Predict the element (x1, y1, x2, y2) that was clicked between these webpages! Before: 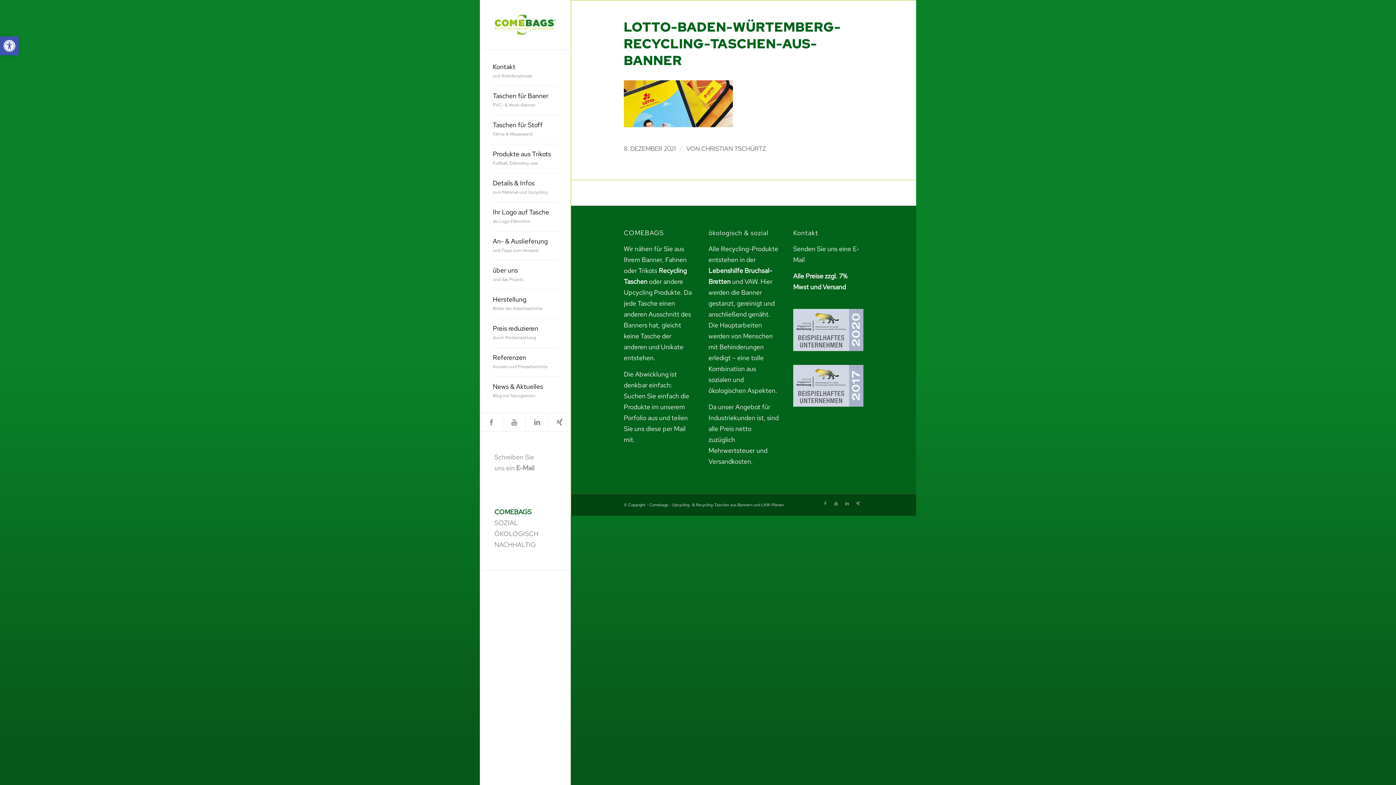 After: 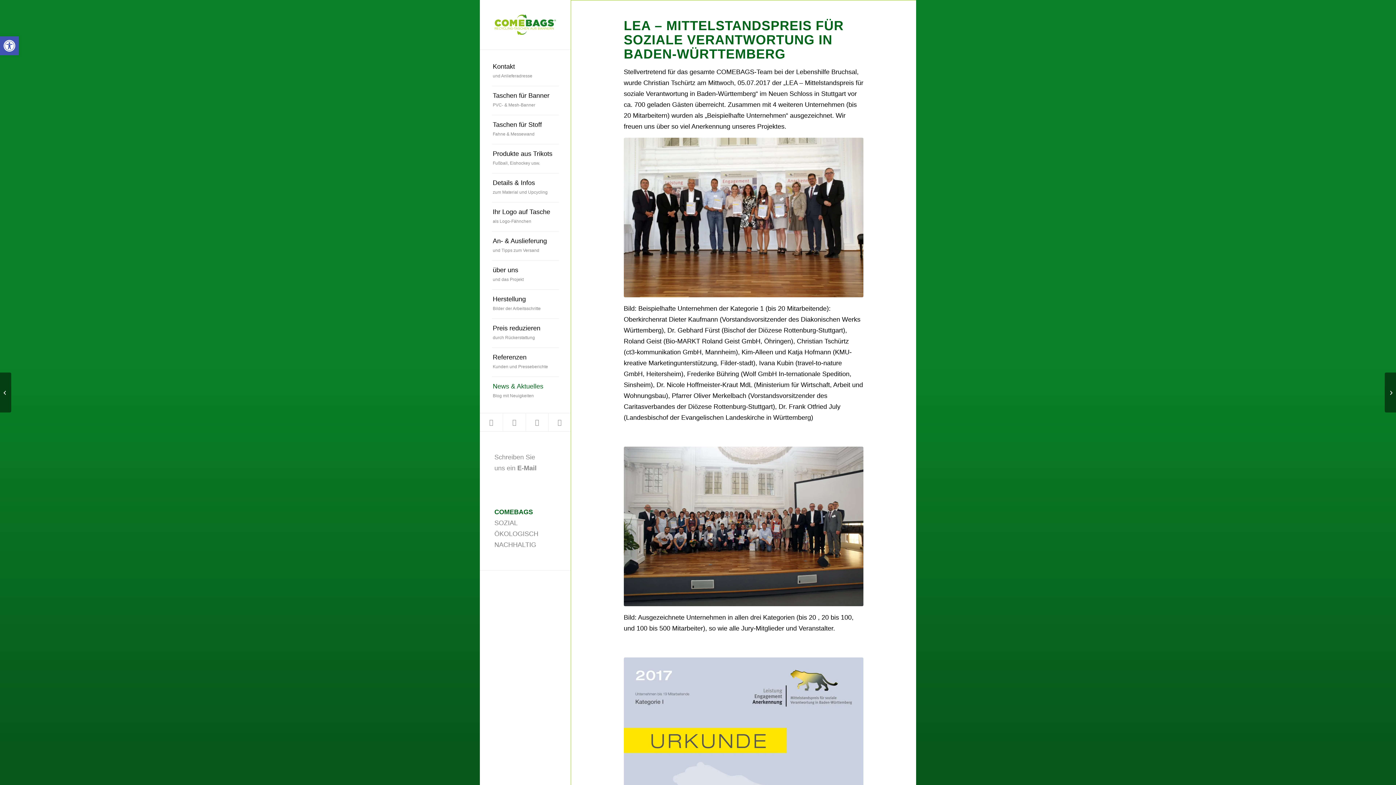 Action: bbox: (793, 400, 863, 408)